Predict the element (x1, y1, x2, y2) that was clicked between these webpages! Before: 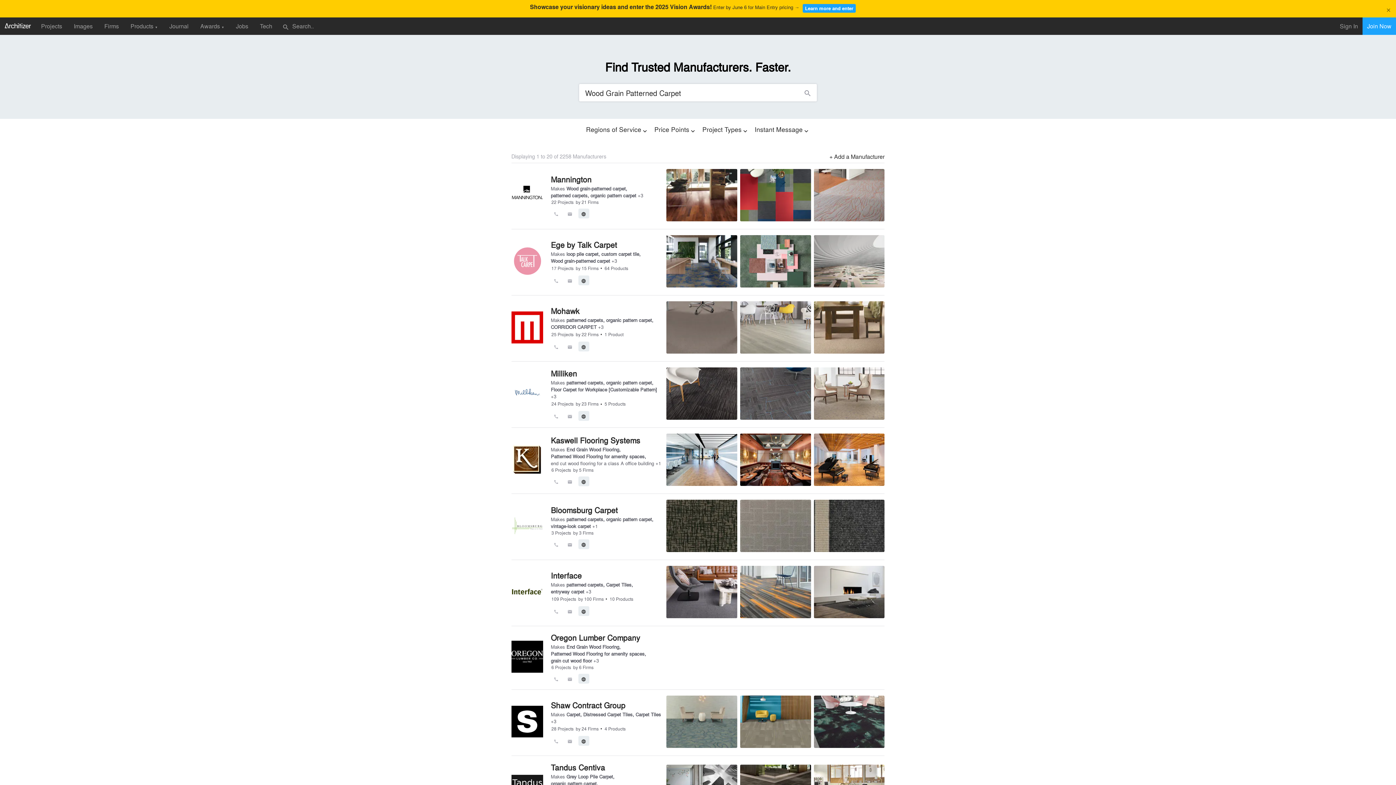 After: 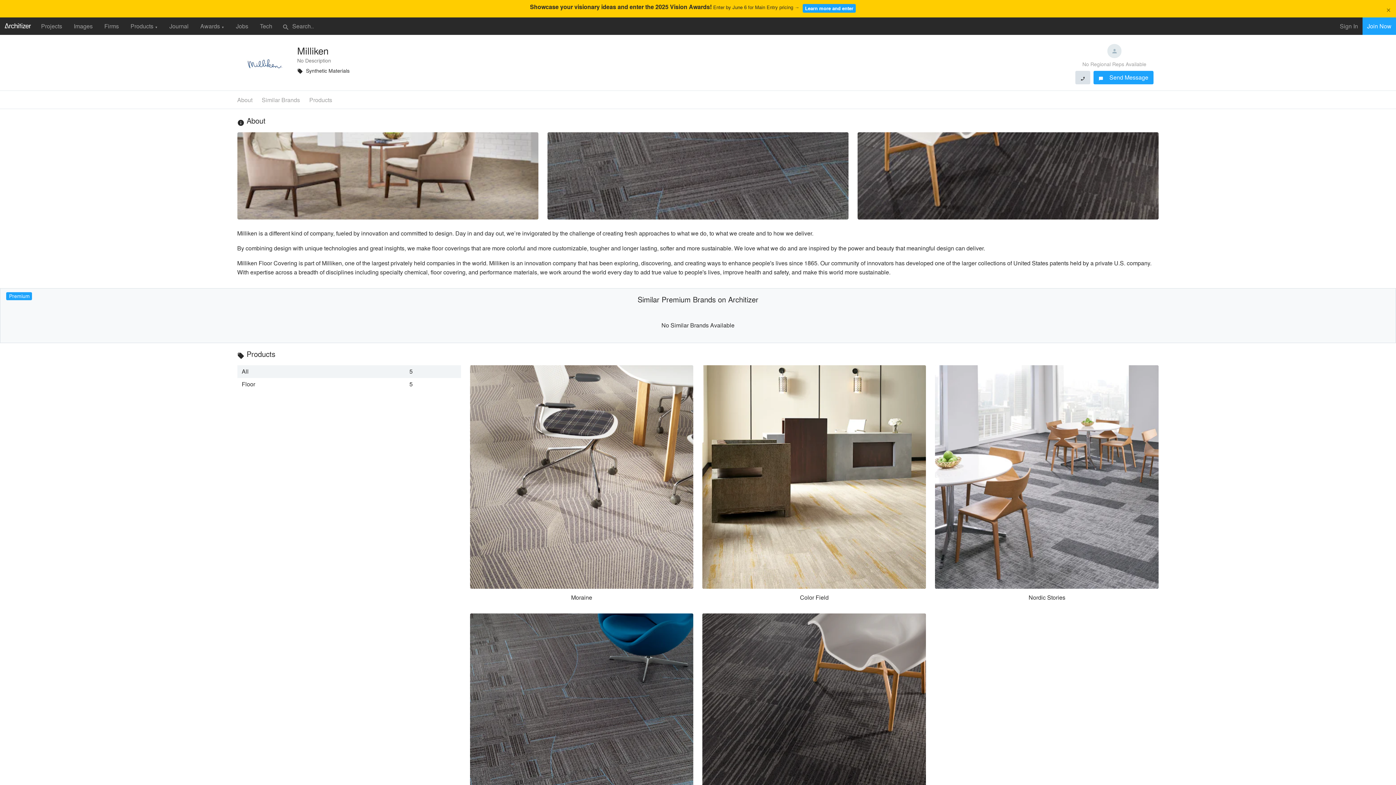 Action: bbox: (814, 413, 884, 421)